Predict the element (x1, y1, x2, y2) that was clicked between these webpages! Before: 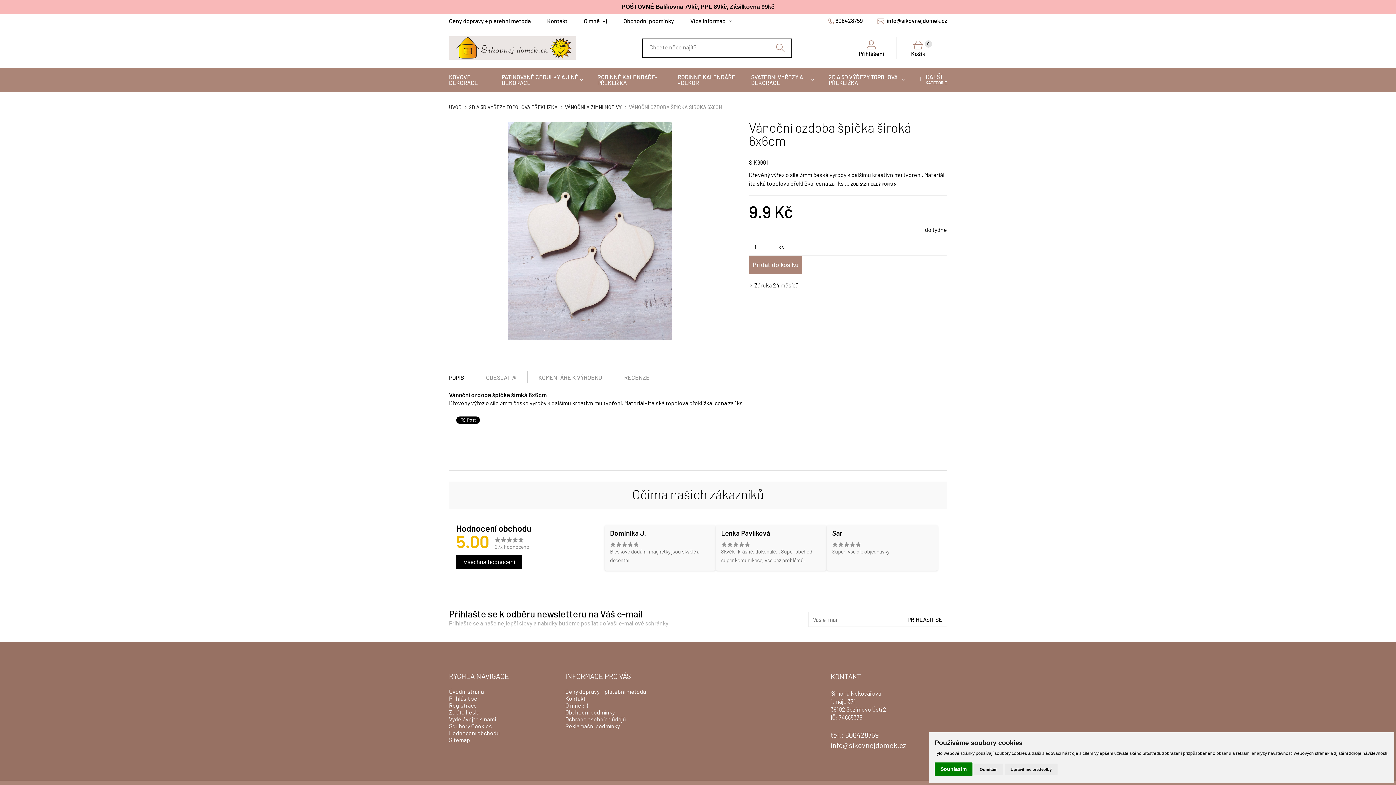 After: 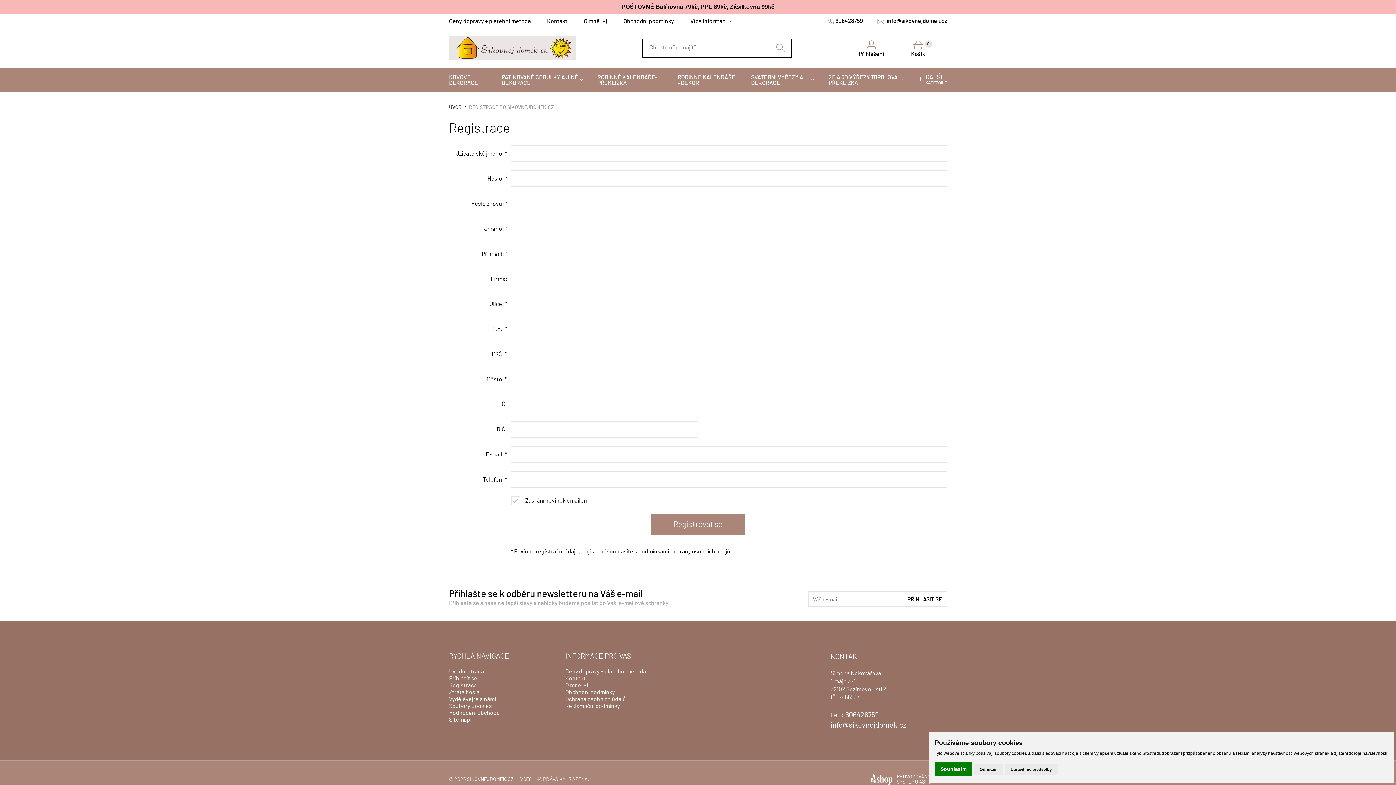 Action: label: Registrace bbox: (449, 703, 477, 709)